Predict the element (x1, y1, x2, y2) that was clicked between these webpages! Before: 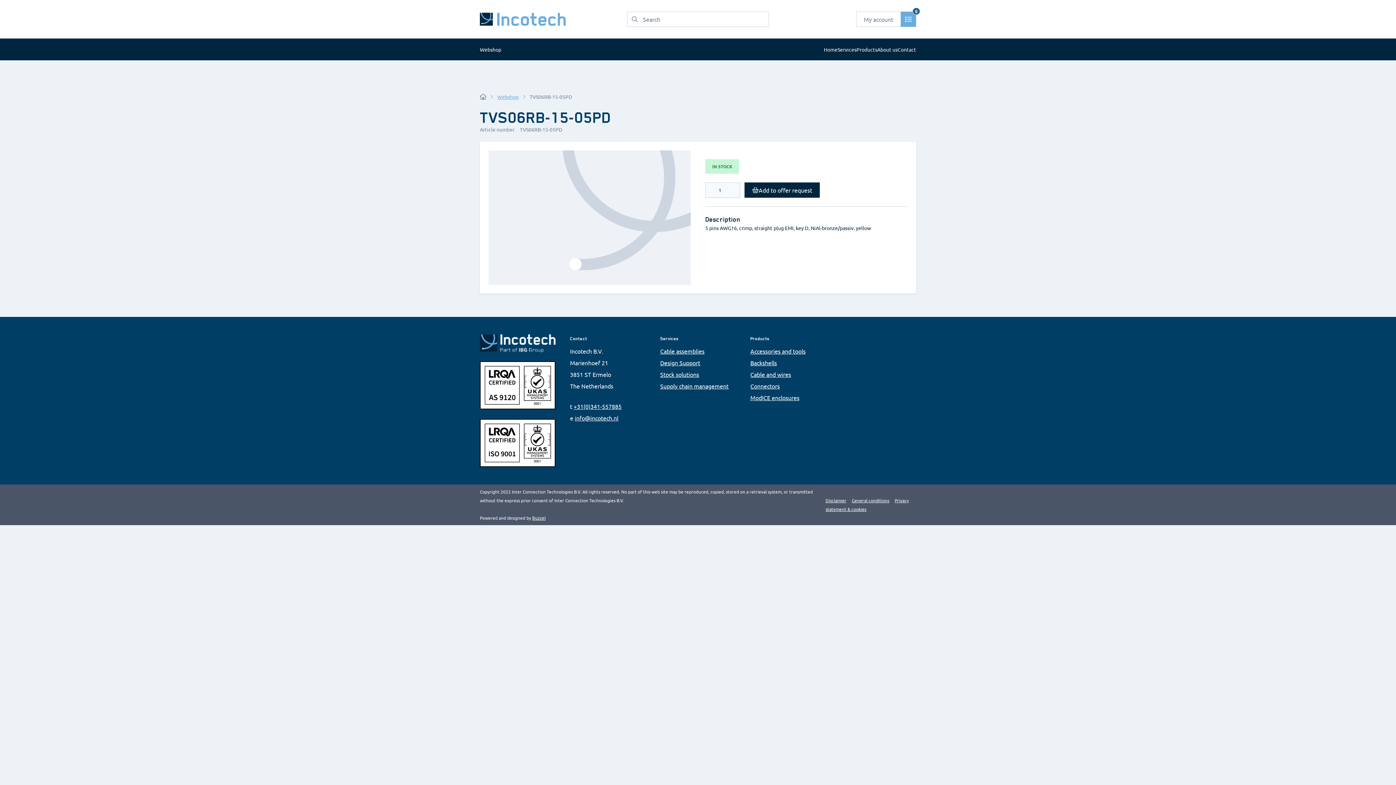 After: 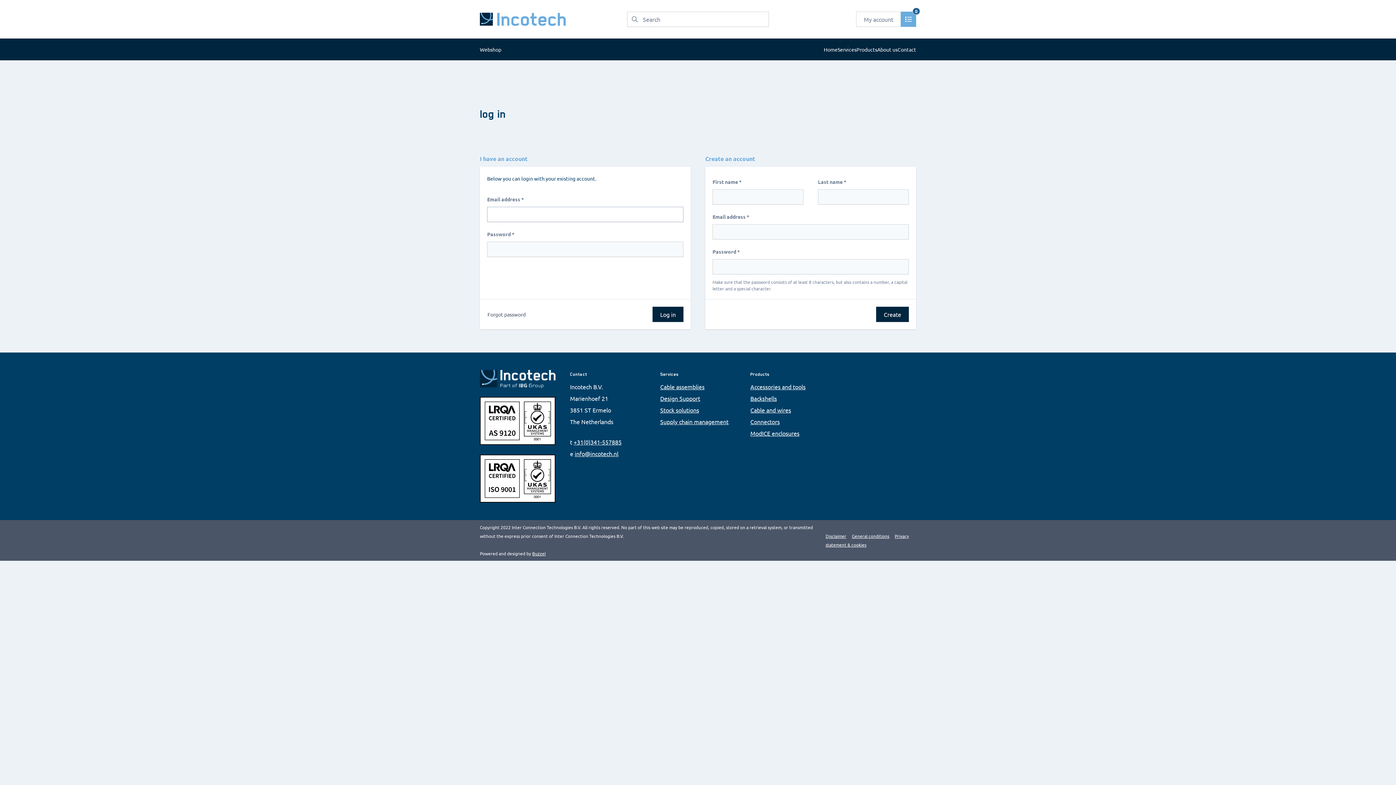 Action: label: My account bbox: (856, 11, 901, 26)